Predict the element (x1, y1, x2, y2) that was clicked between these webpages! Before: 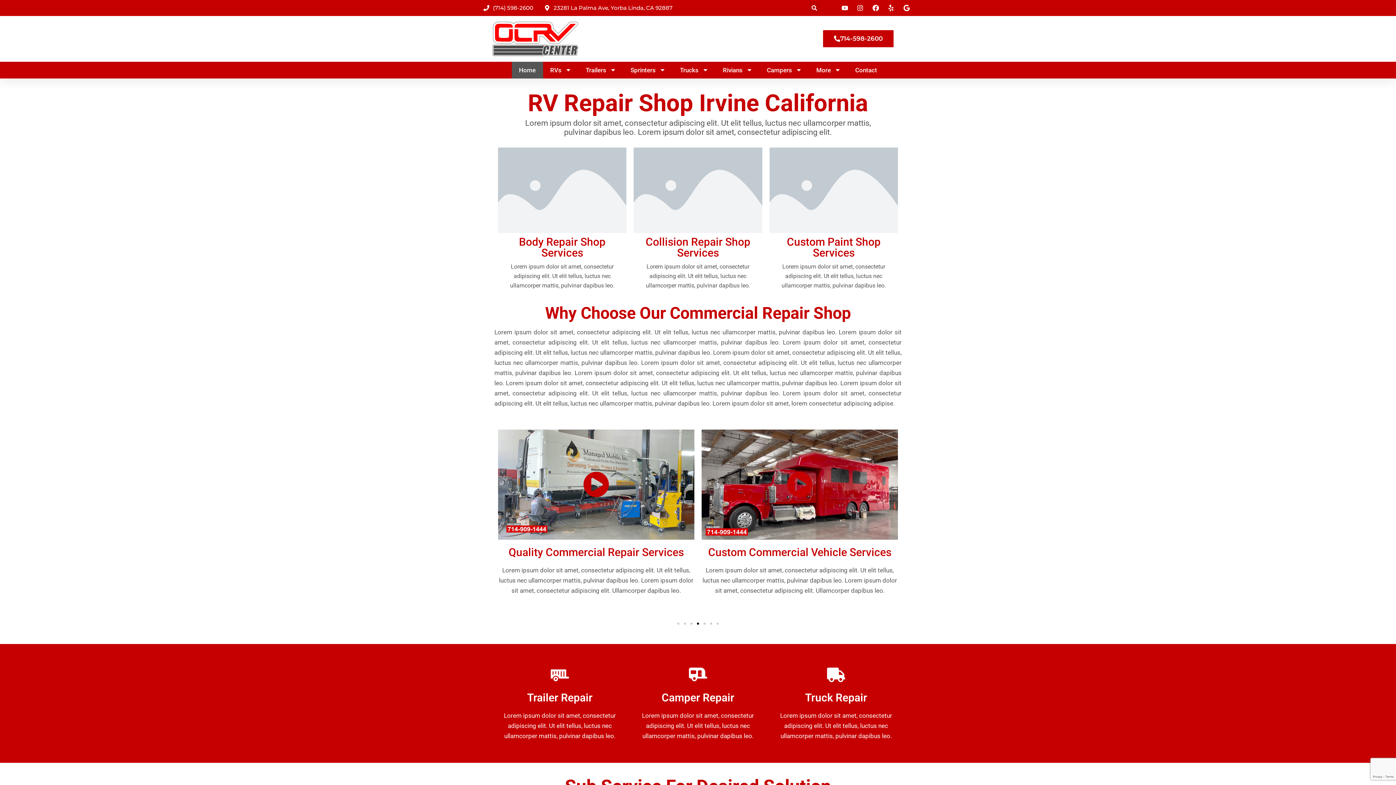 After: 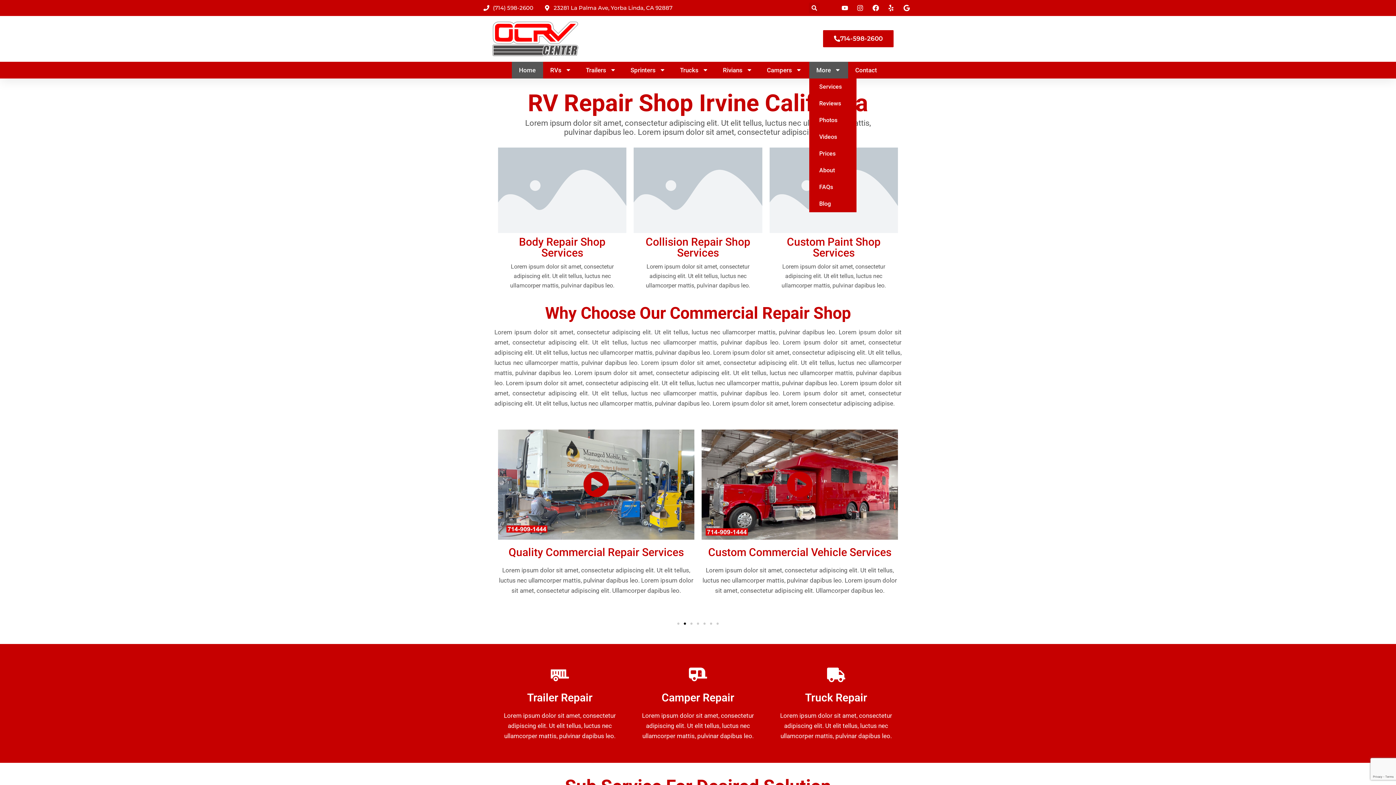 Action: label: More bbox: (809, 61, 848, 78)